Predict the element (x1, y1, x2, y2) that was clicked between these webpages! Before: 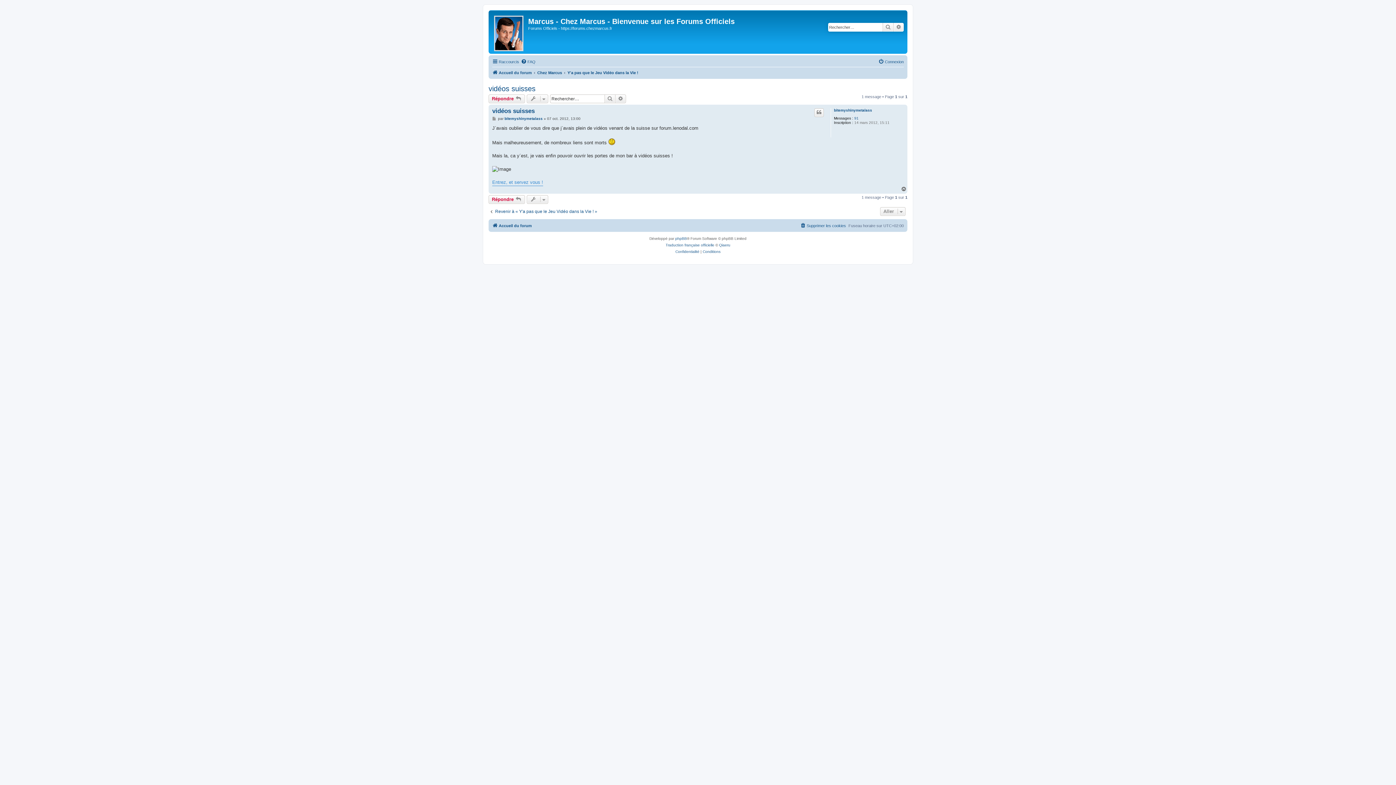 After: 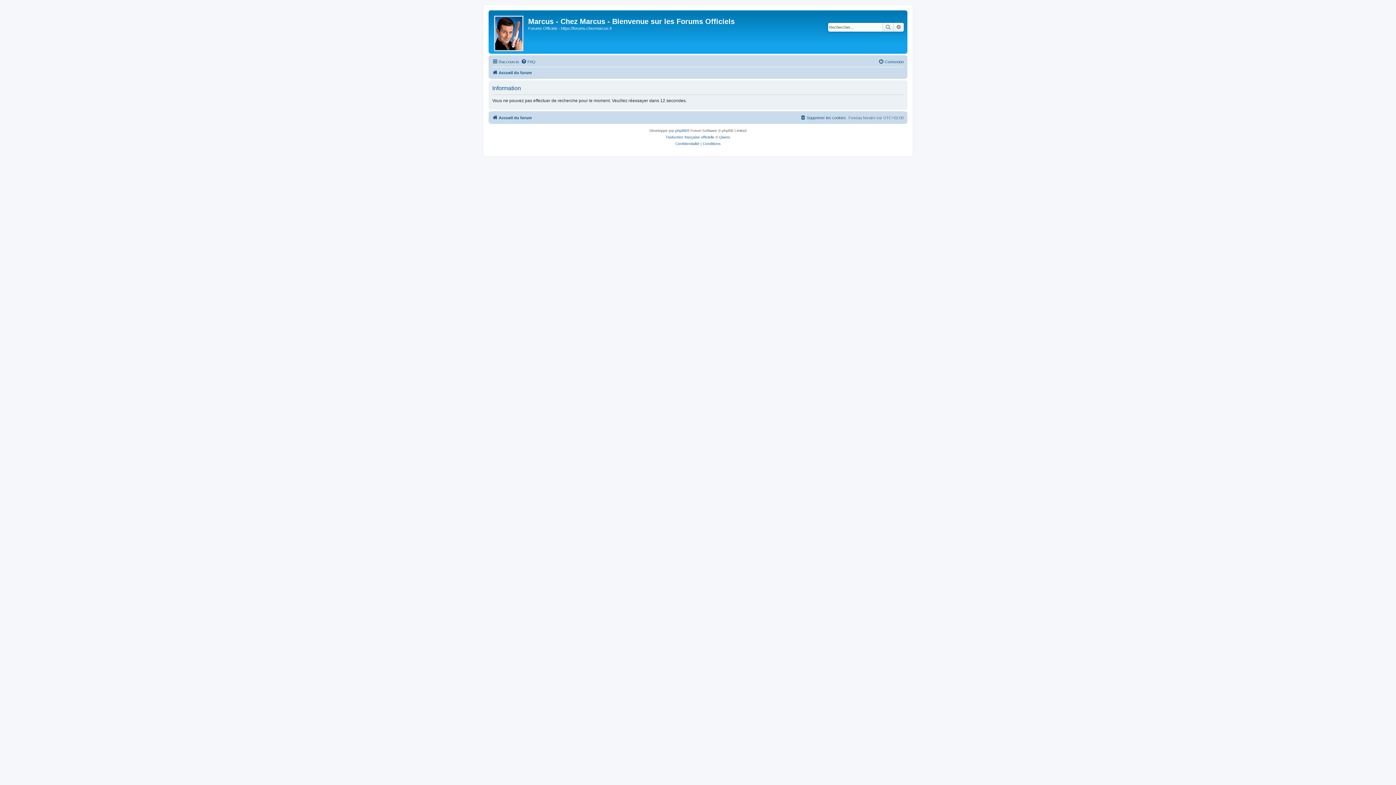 Action: bbox: (604, 94, 615, 103) label: Rechercher